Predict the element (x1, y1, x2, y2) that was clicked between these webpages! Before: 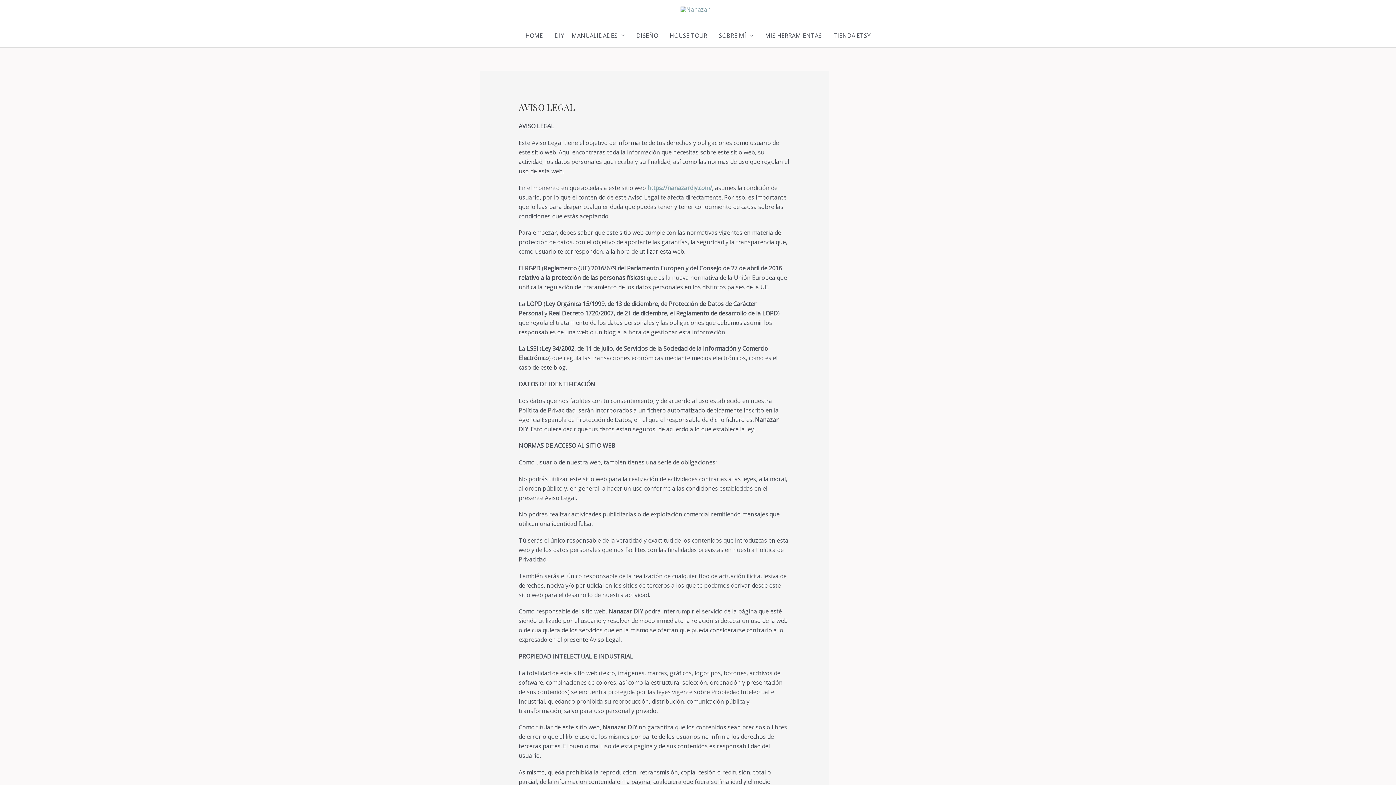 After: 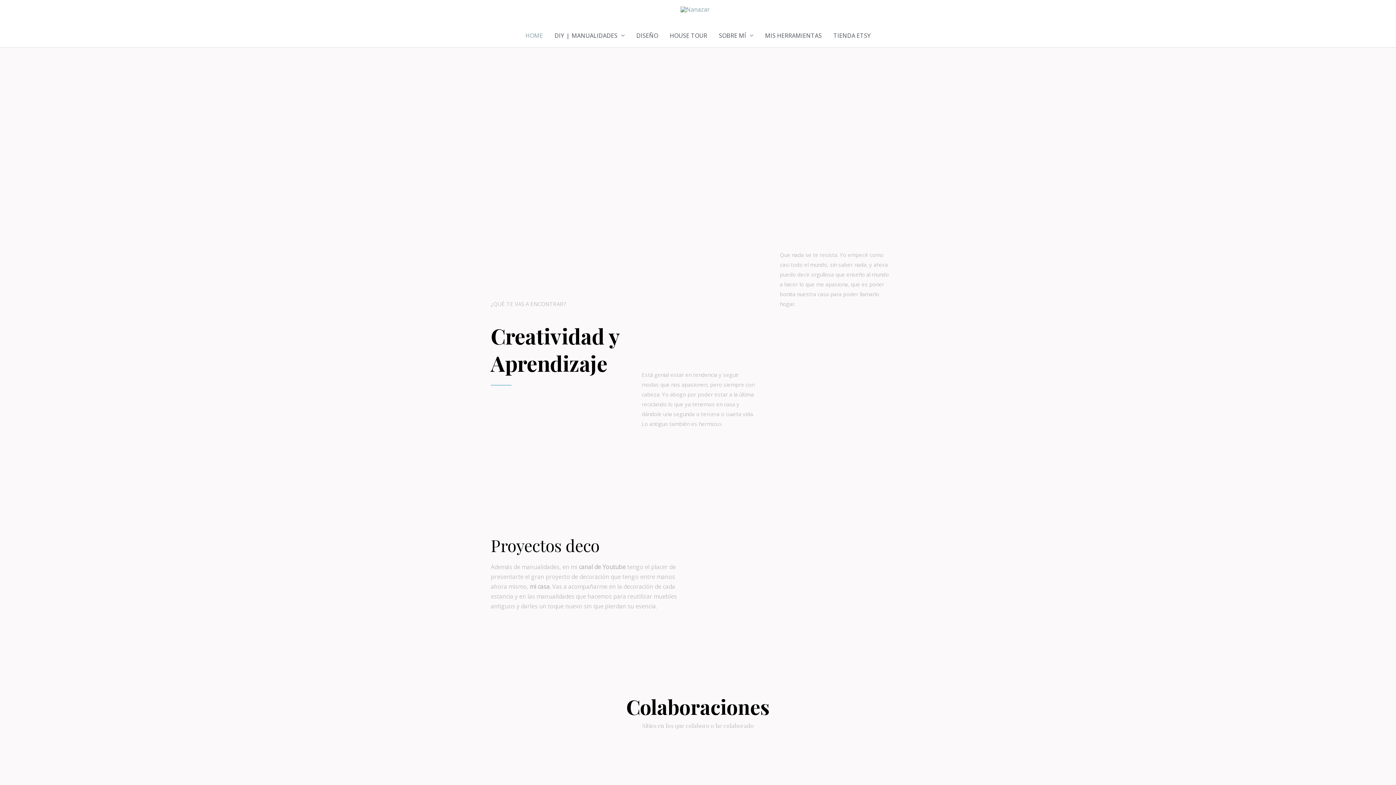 Action: bbox: (647, 183, 712, 191) label: https://nanazardiy.com/